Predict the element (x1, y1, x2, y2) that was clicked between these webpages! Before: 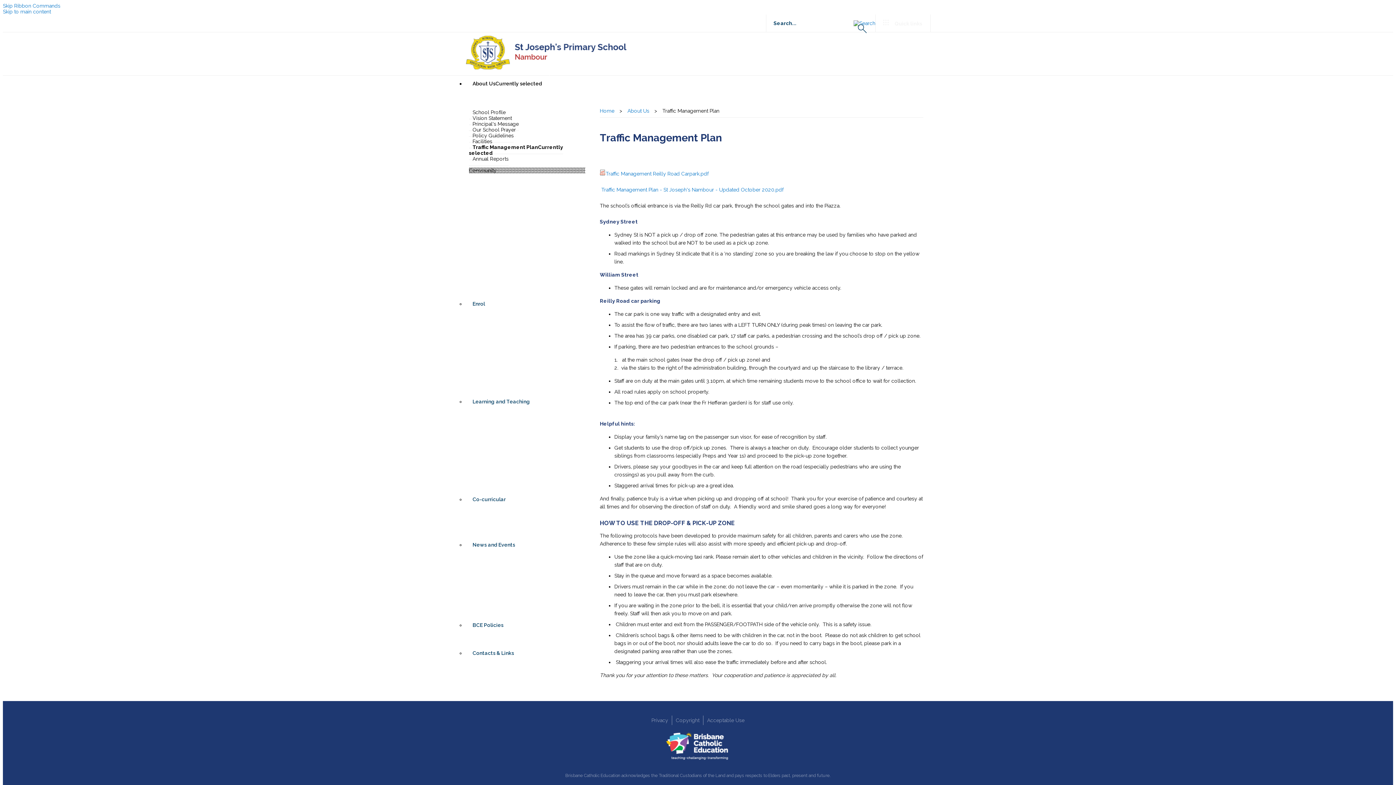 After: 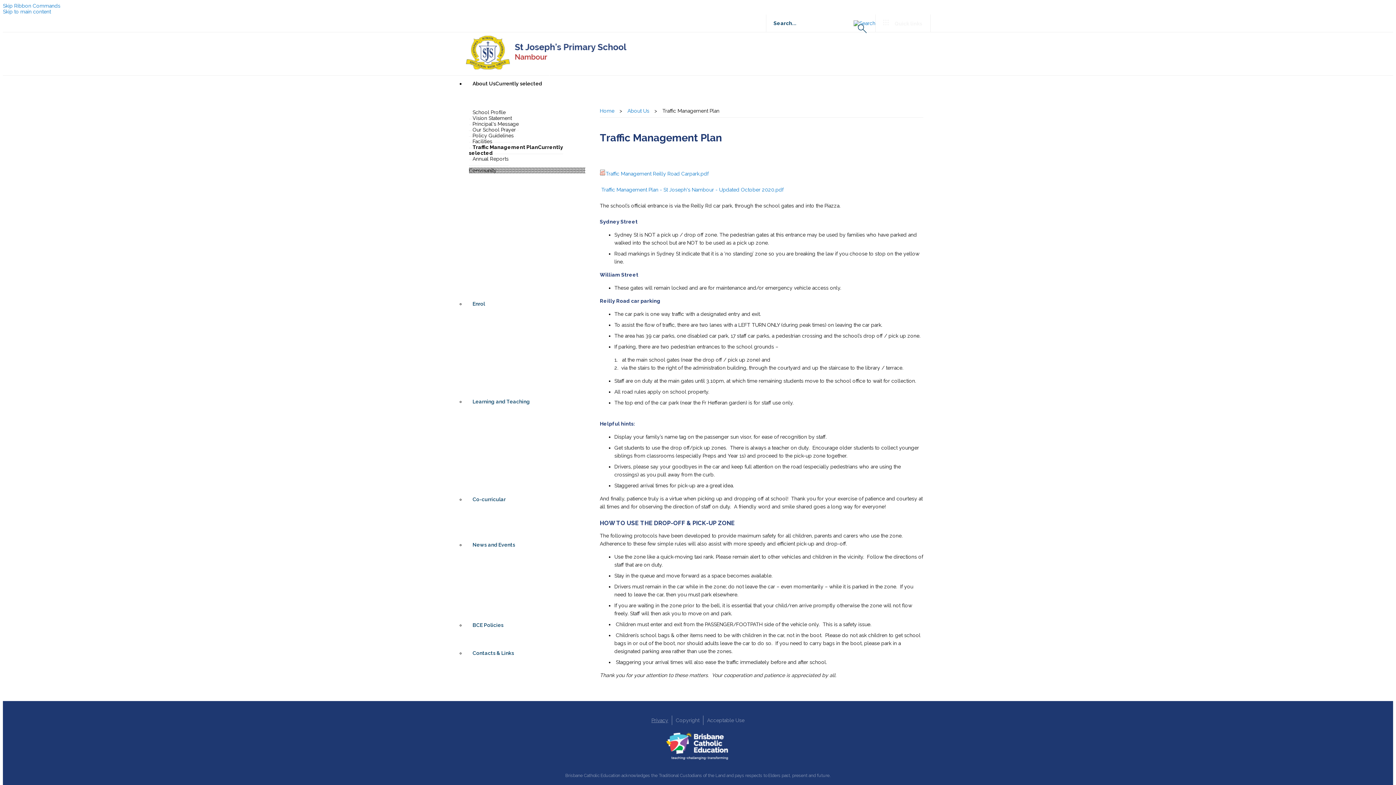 Action: bbox: (648, 715, 672, 725) label: Privacy